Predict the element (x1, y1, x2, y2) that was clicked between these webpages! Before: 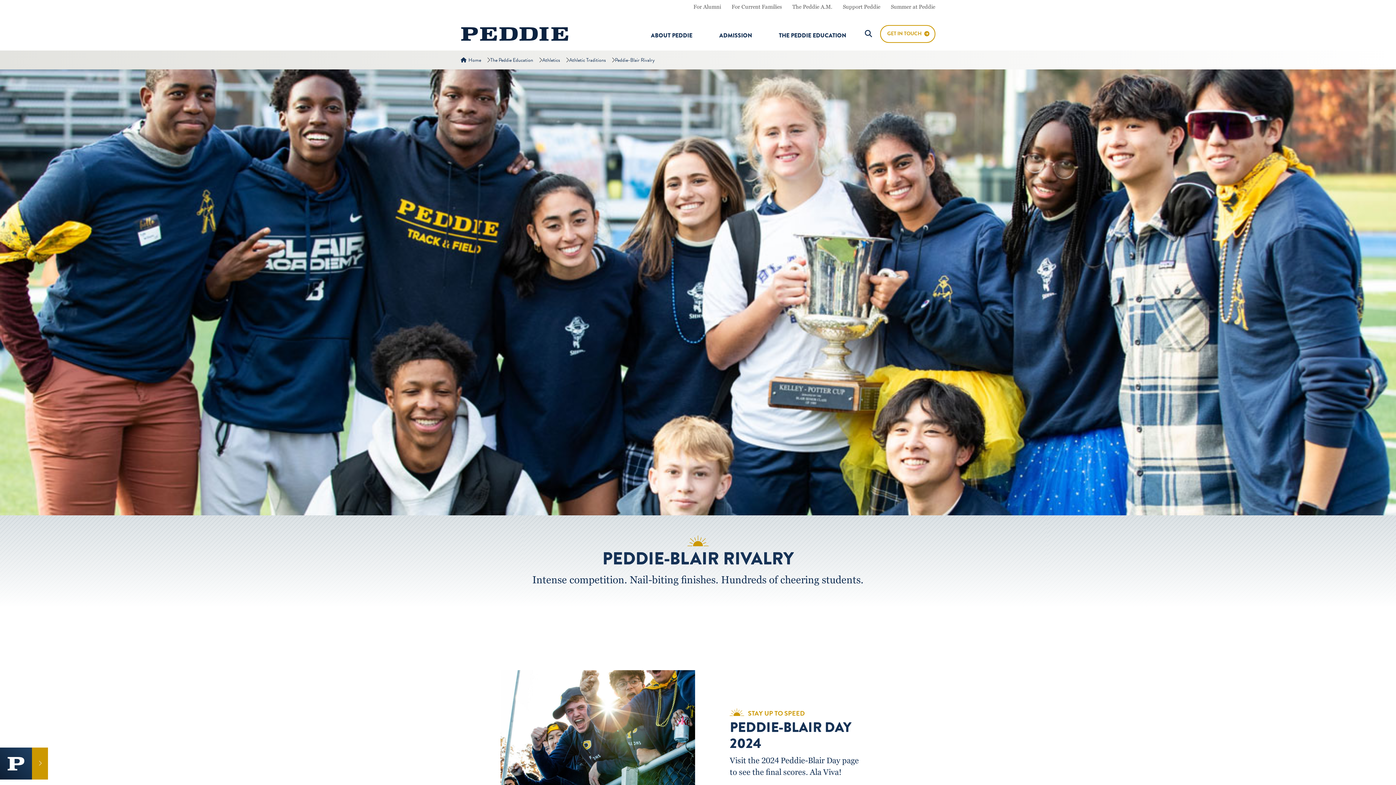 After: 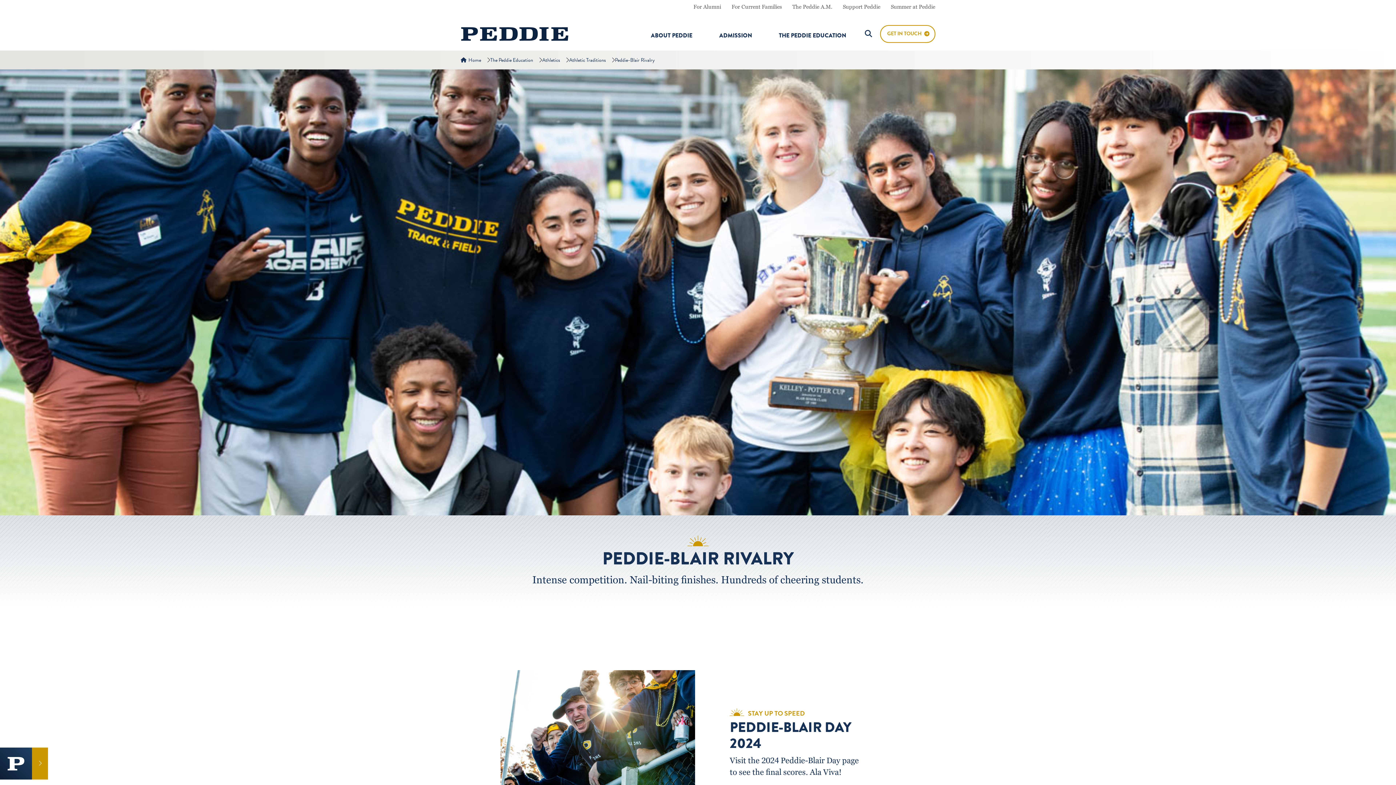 Action: bbox: (615, 56, 655, 63) label: Peddie-Blair Rivalry